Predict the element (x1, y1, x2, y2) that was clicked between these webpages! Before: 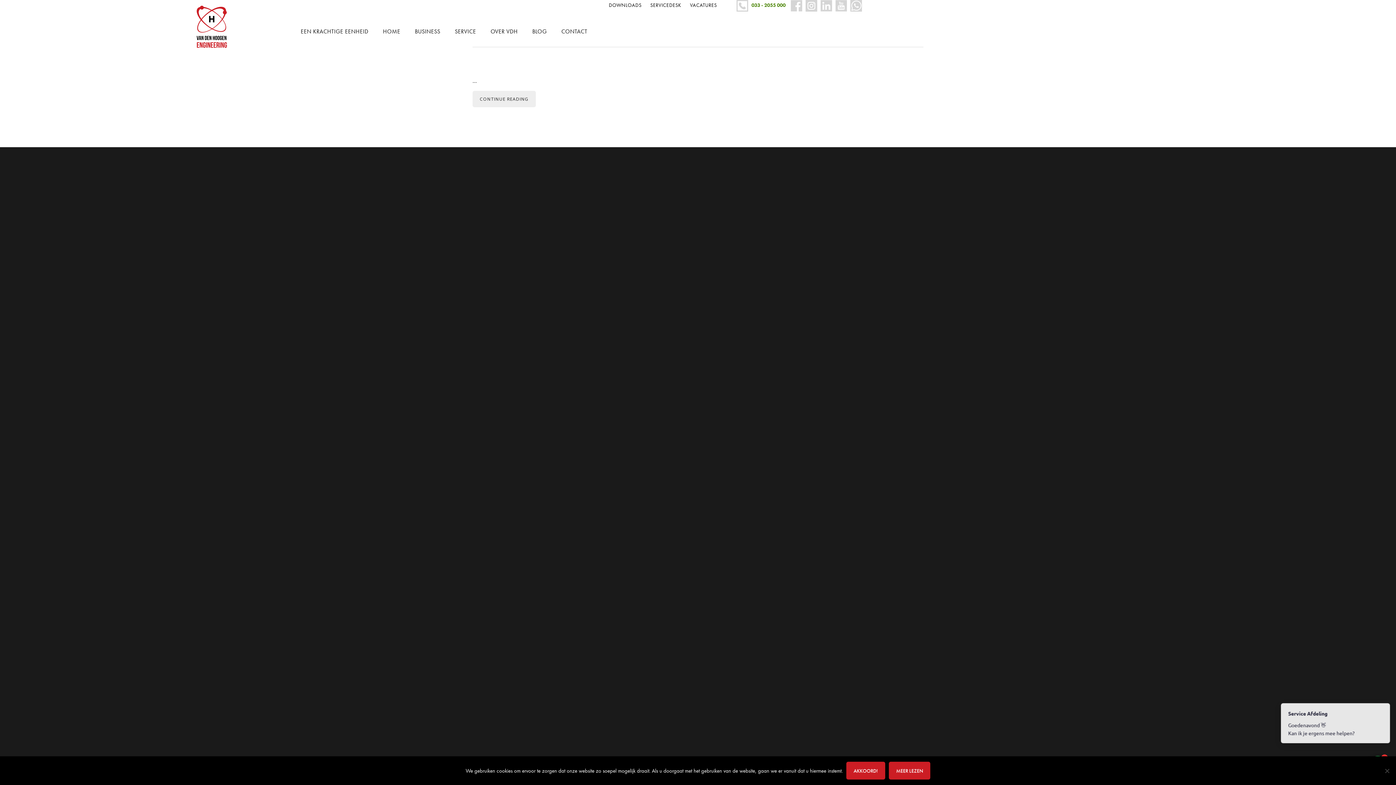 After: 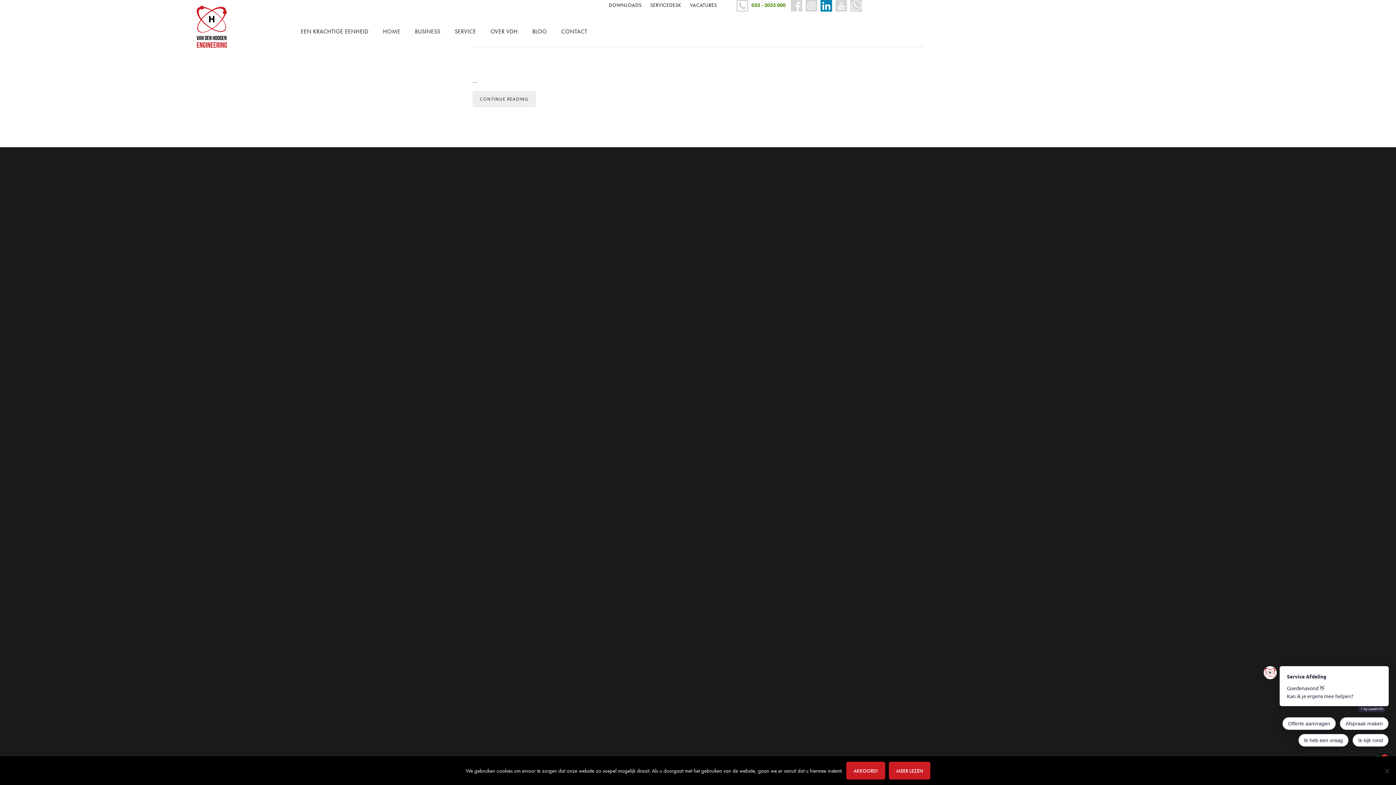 Action: bbox: (820, 0, 834, 11)